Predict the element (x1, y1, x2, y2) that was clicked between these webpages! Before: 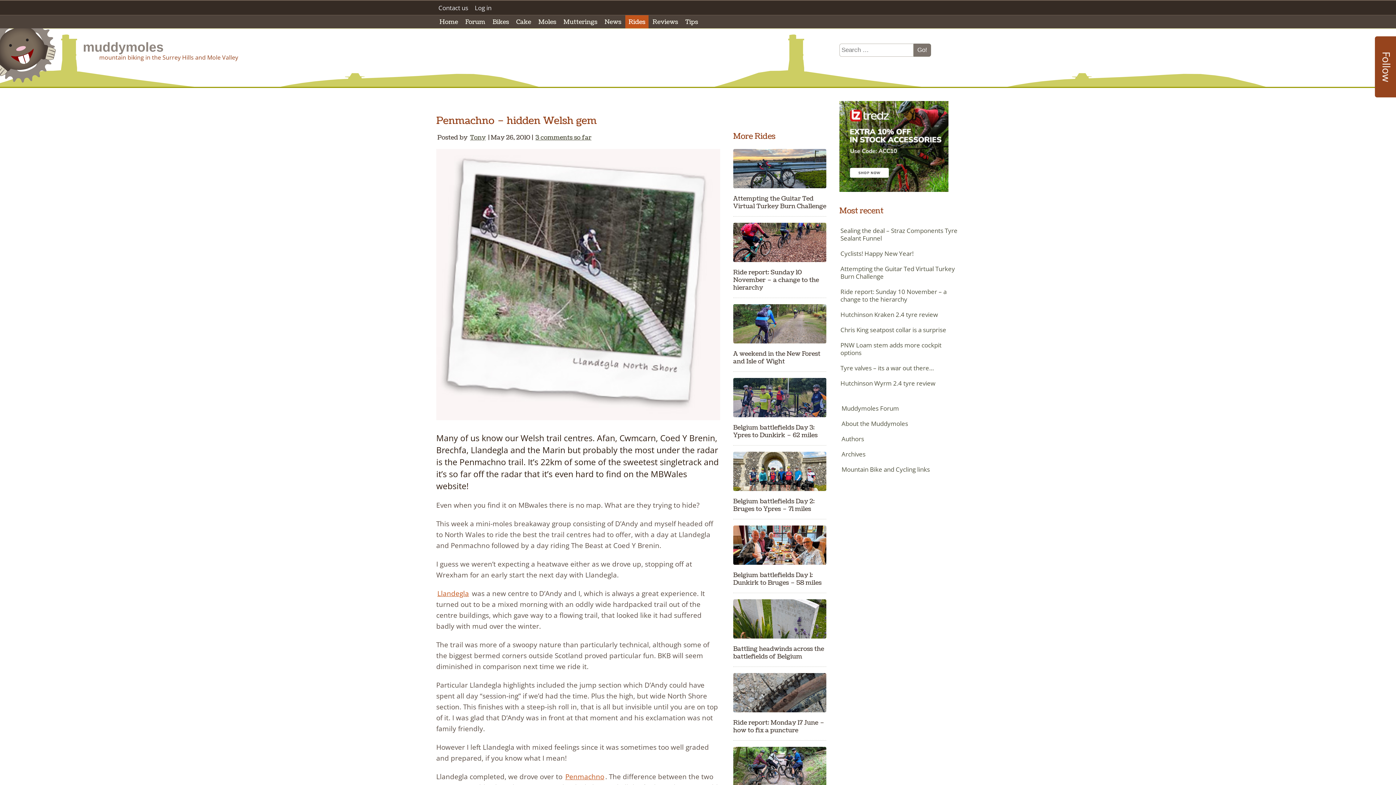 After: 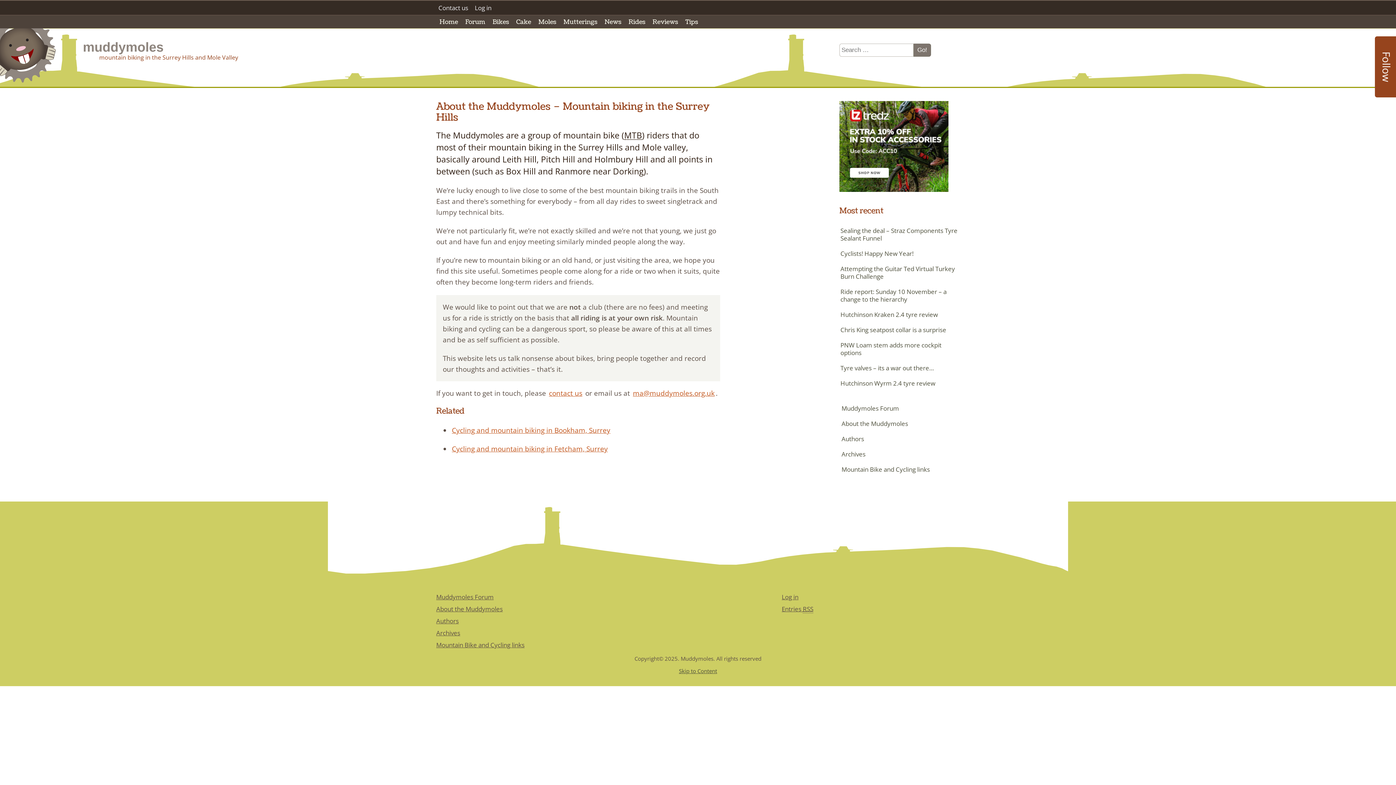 Action: bbox: (840, 417, 909, 429) label: About the Muddymoles